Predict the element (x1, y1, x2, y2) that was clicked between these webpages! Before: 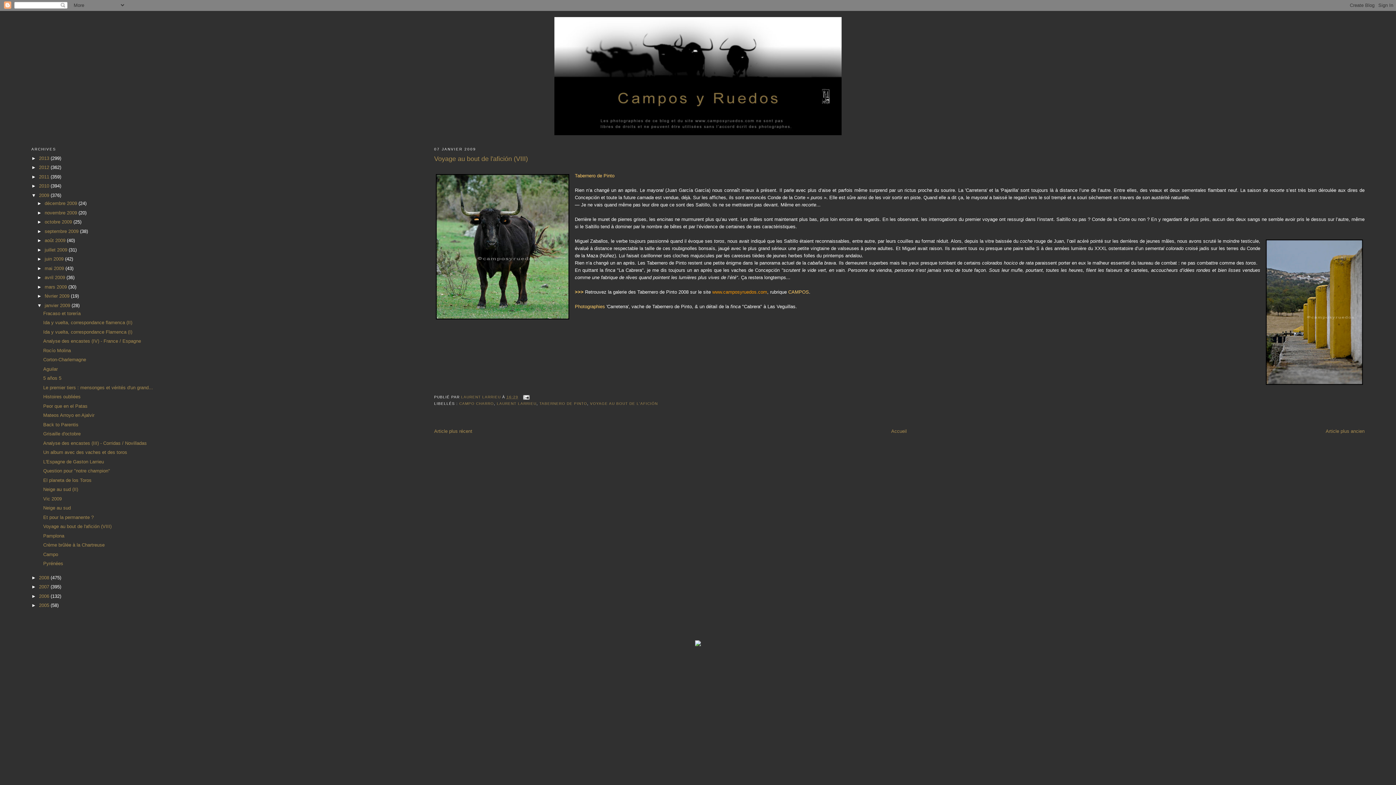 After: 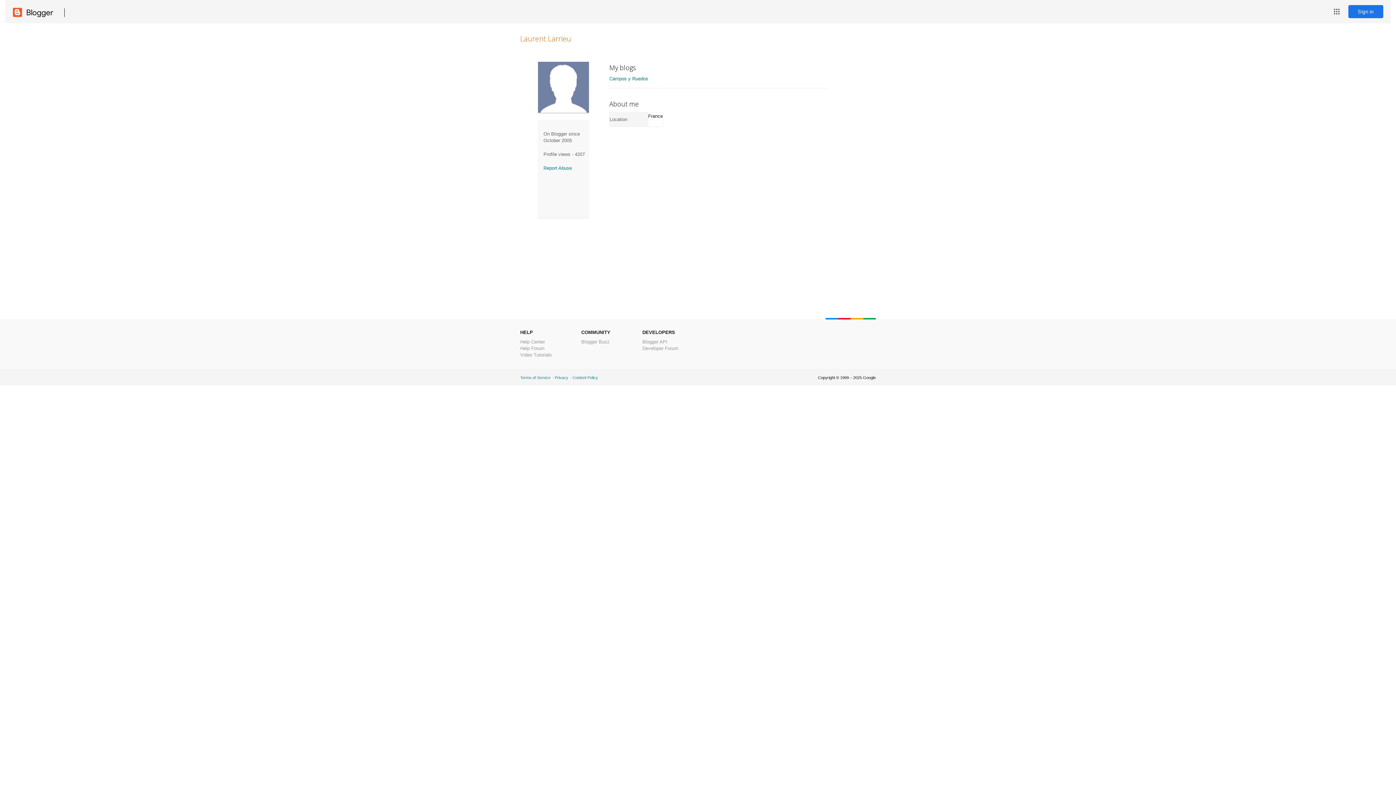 Action: bbox: (461, 395, 502, 399) label: LAURENT LARRIEU 